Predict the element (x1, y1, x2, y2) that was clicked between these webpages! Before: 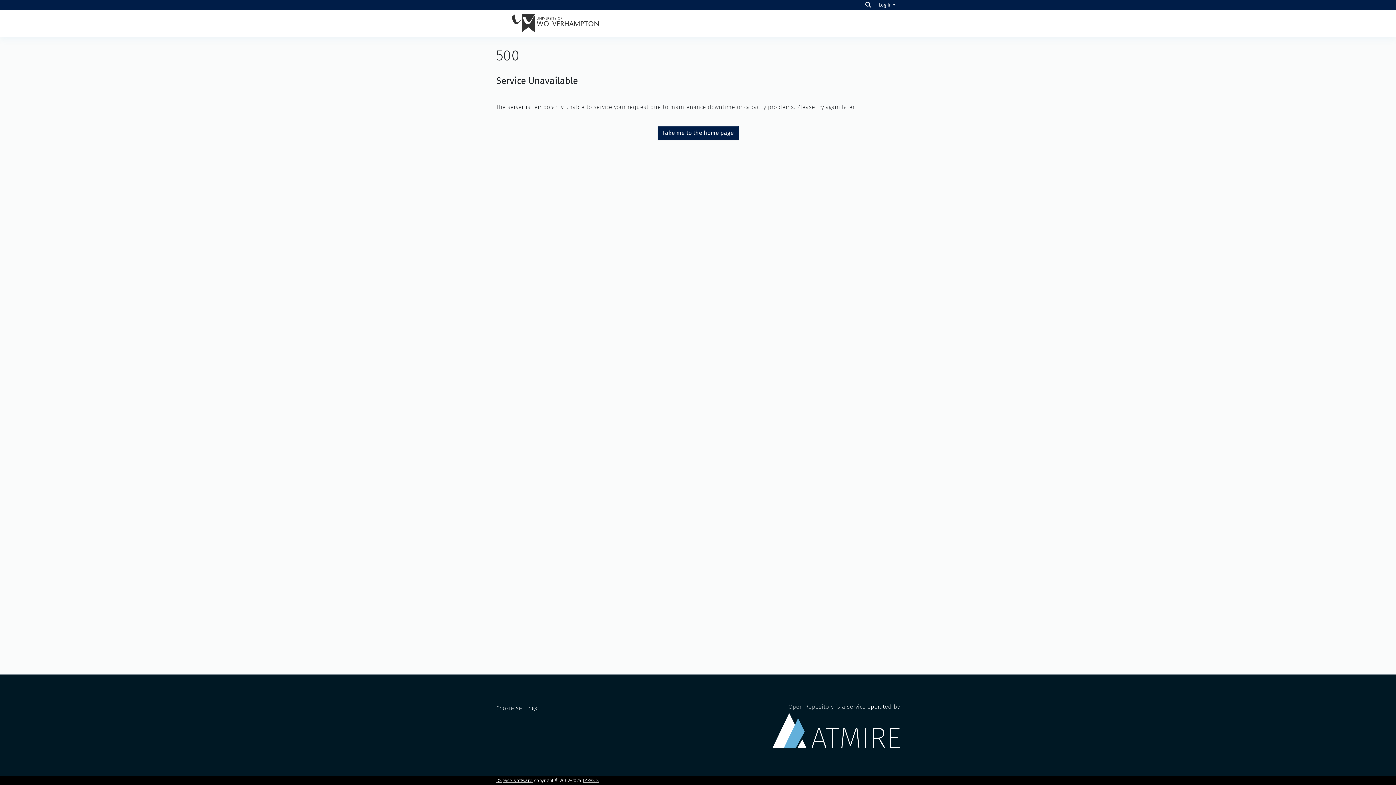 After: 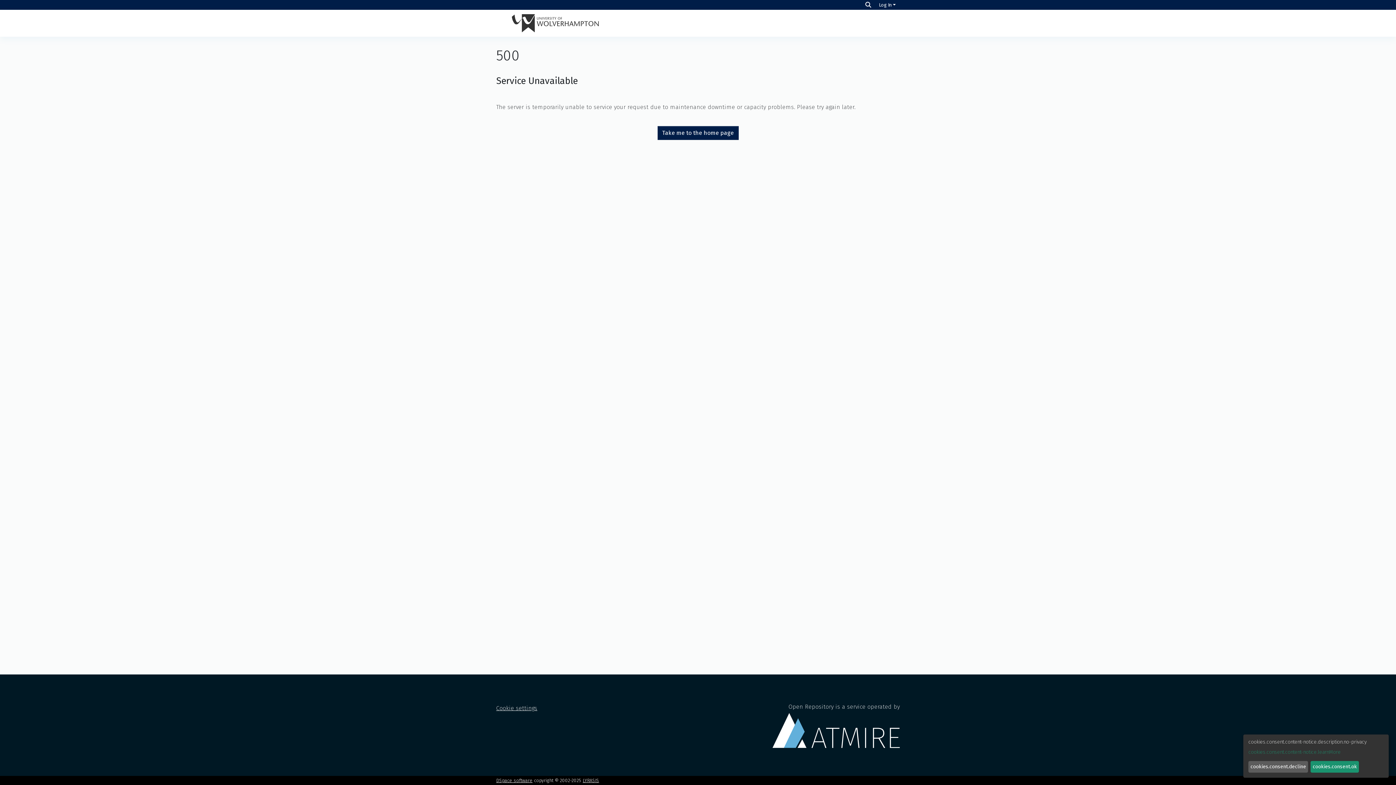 Action: bbox: (496, 705, 537, 711) label: Cookie settings